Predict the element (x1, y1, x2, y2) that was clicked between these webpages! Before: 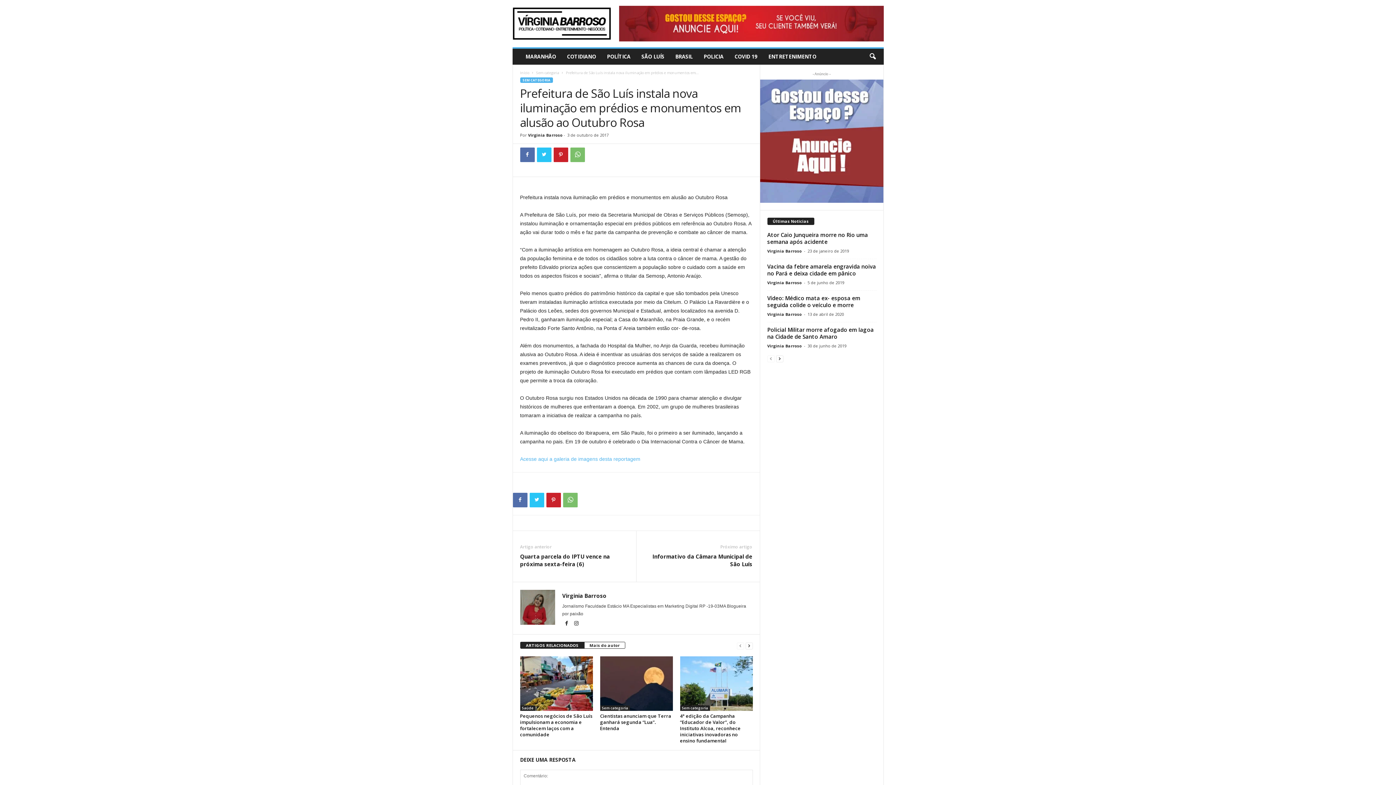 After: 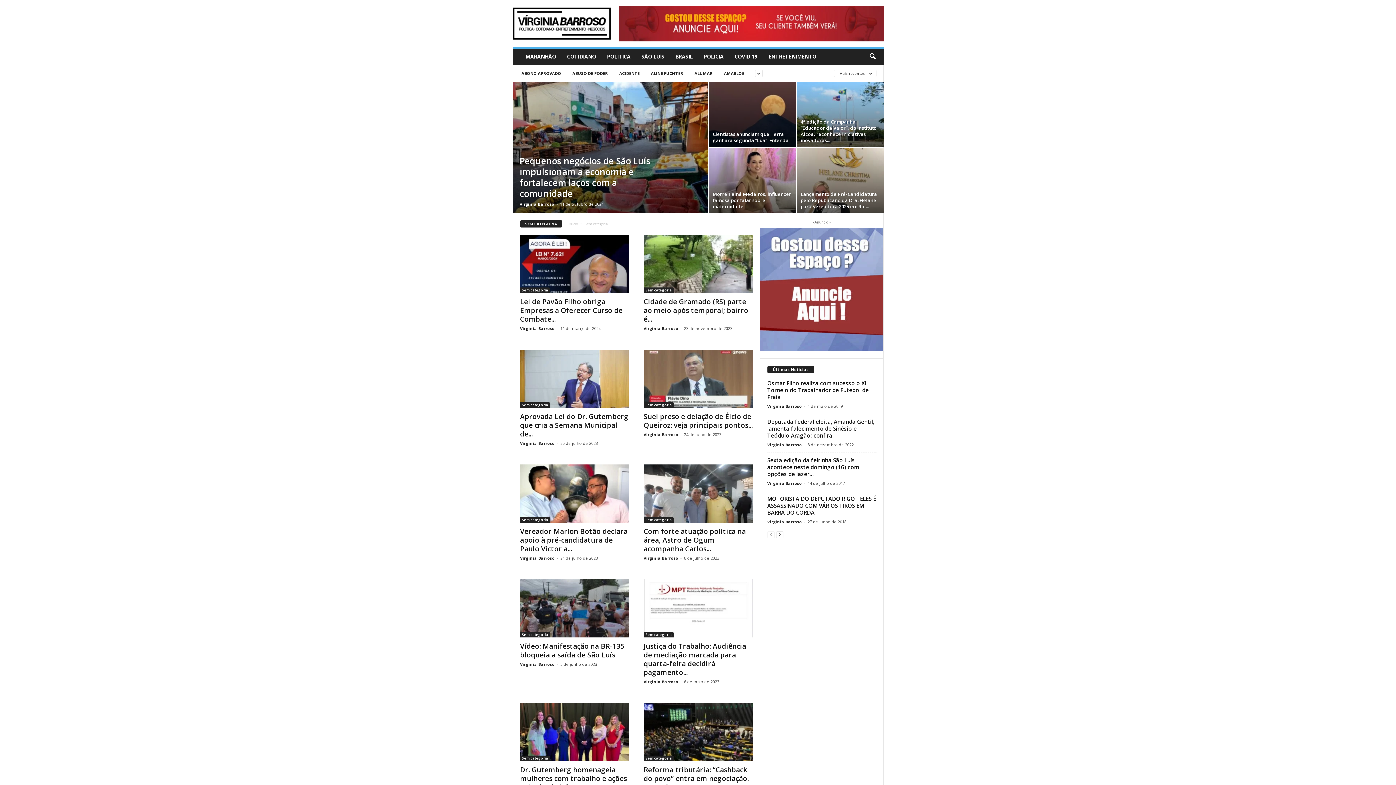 Action: bbox: (600, 705, 630, 711) label: Sem categoria